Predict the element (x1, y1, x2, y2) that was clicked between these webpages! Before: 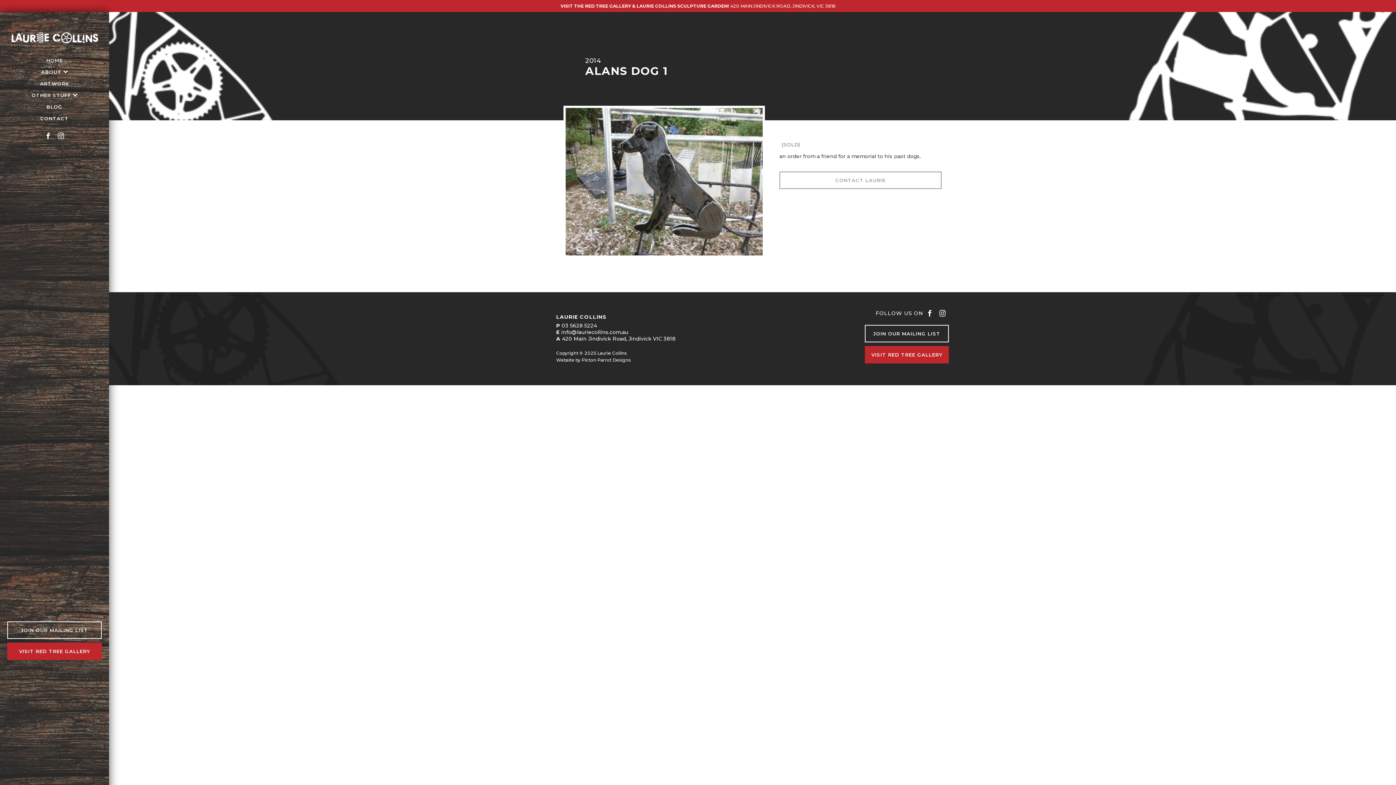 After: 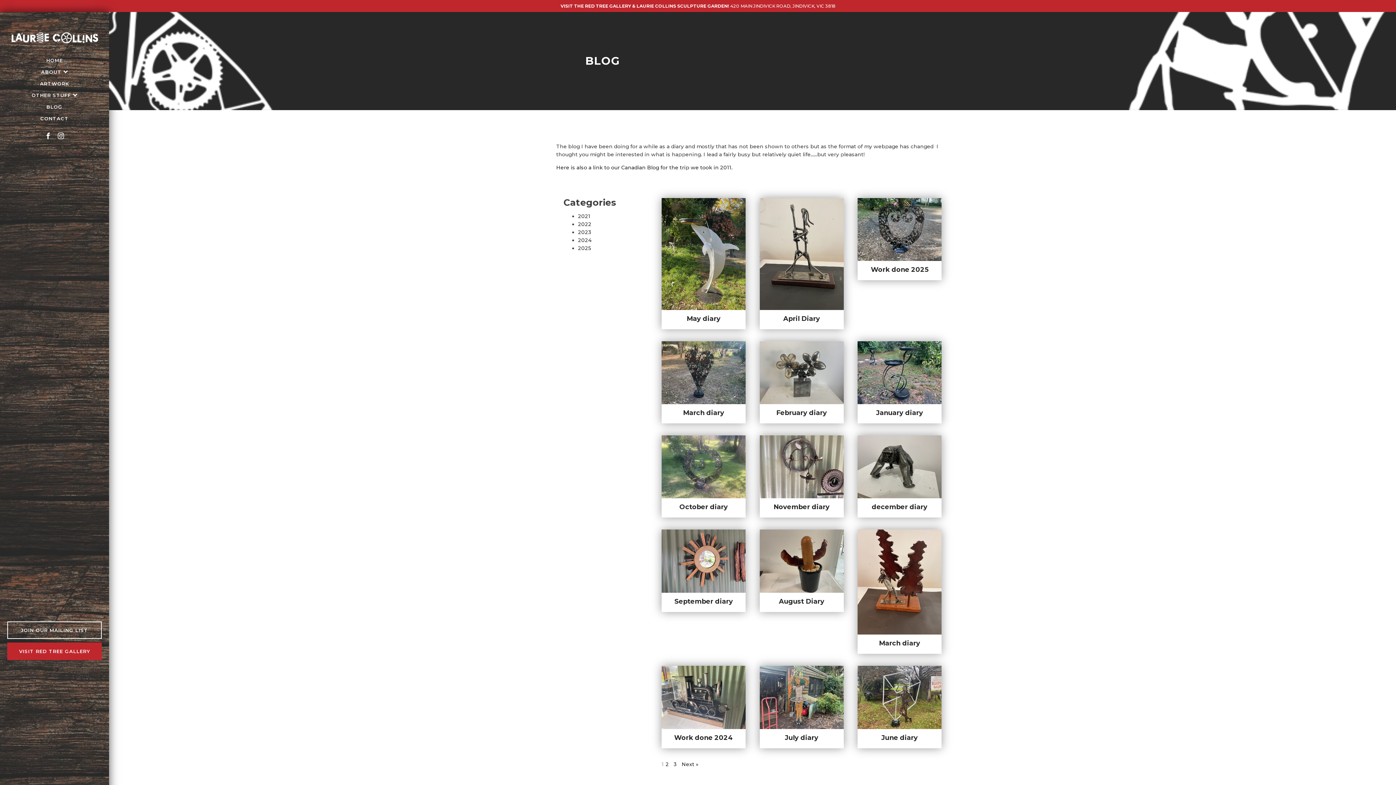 Action: bbox: (7, 100, 101, 112) label: BLOG